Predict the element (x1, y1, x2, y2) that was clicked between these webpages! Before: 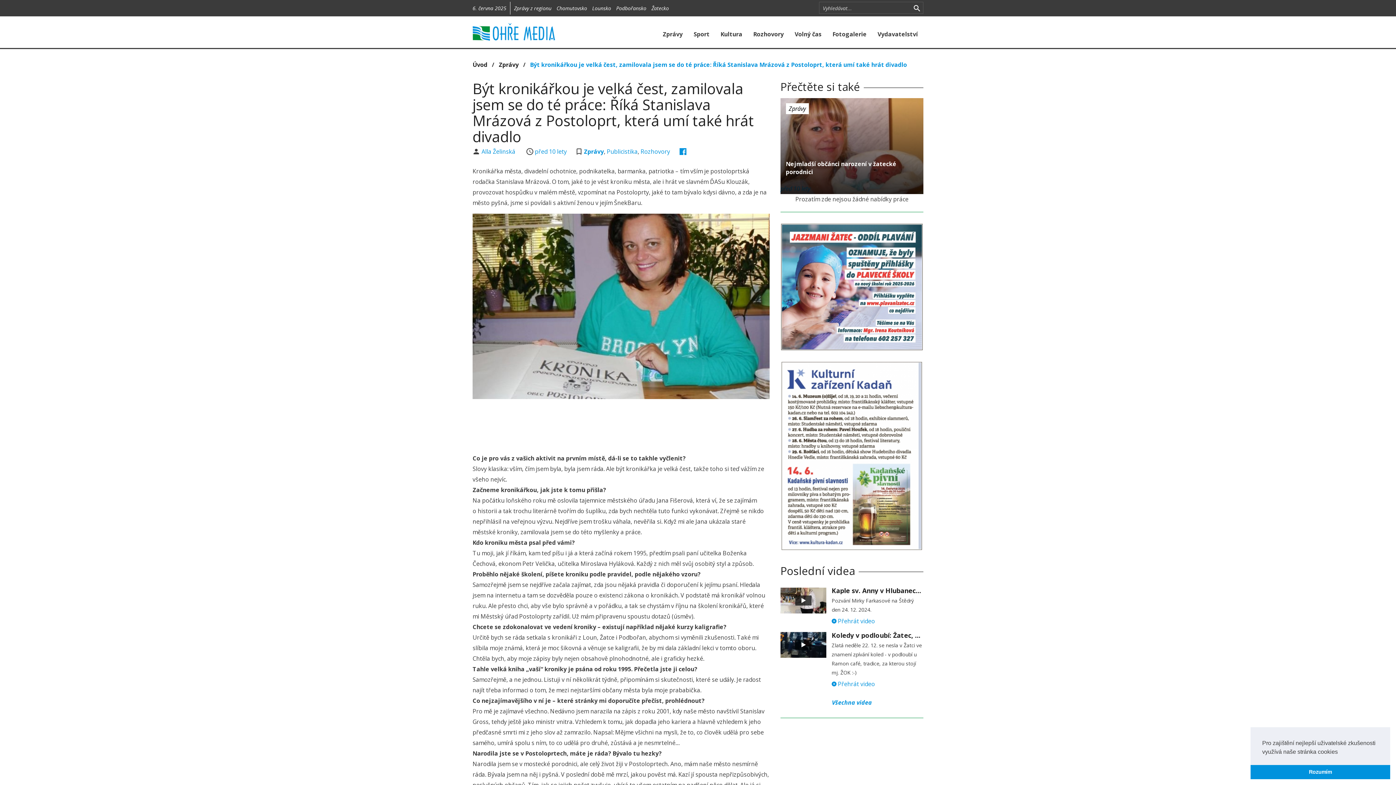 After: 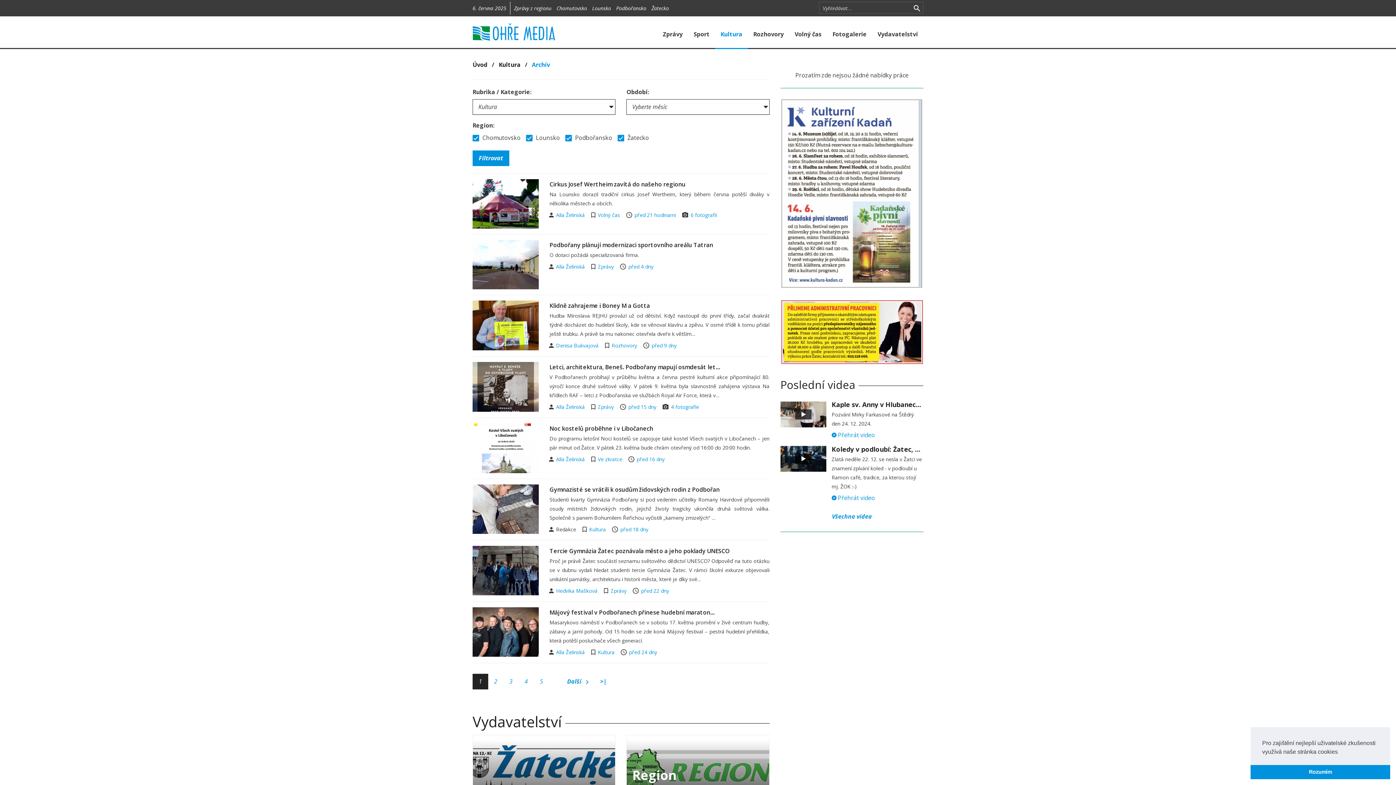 Action: bbox: (715, 22, 748, 49) label: Kultura